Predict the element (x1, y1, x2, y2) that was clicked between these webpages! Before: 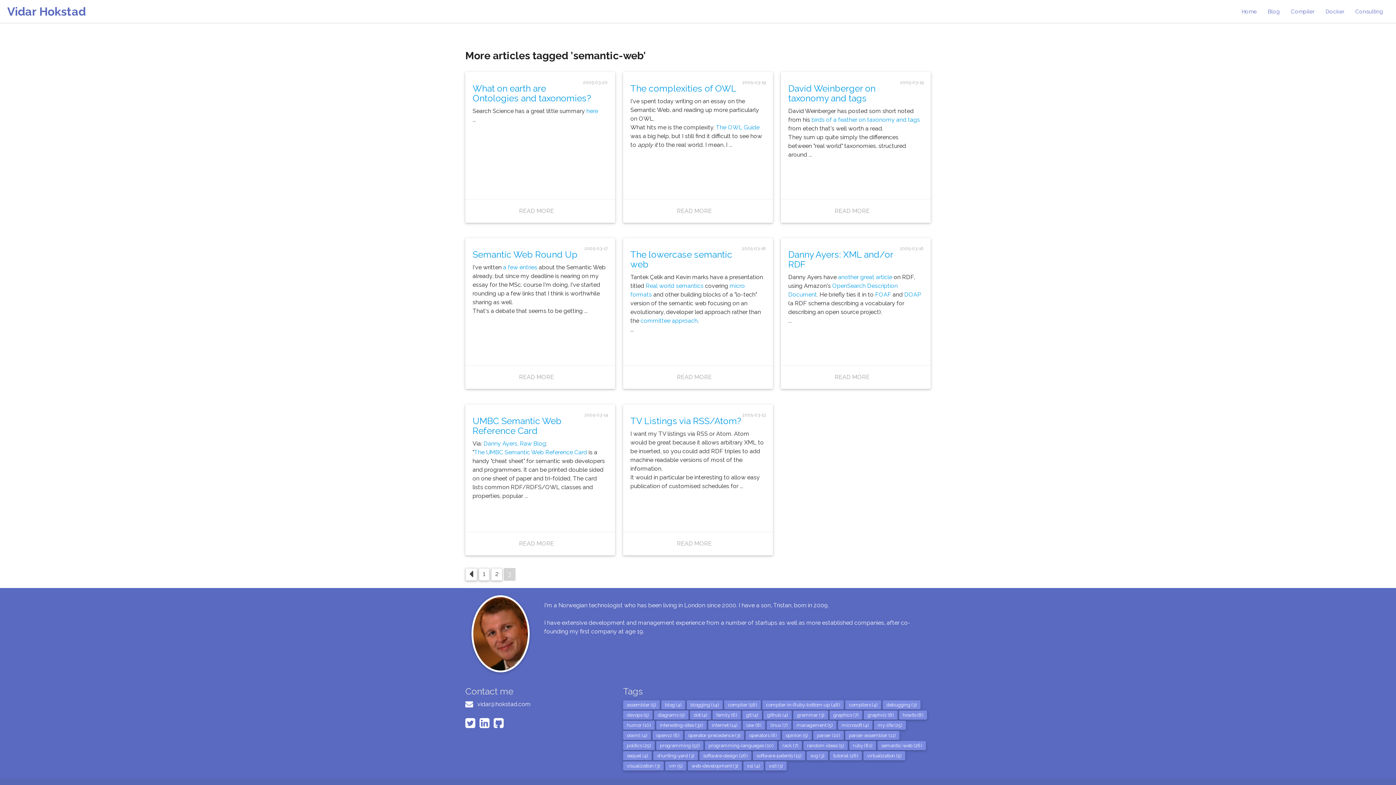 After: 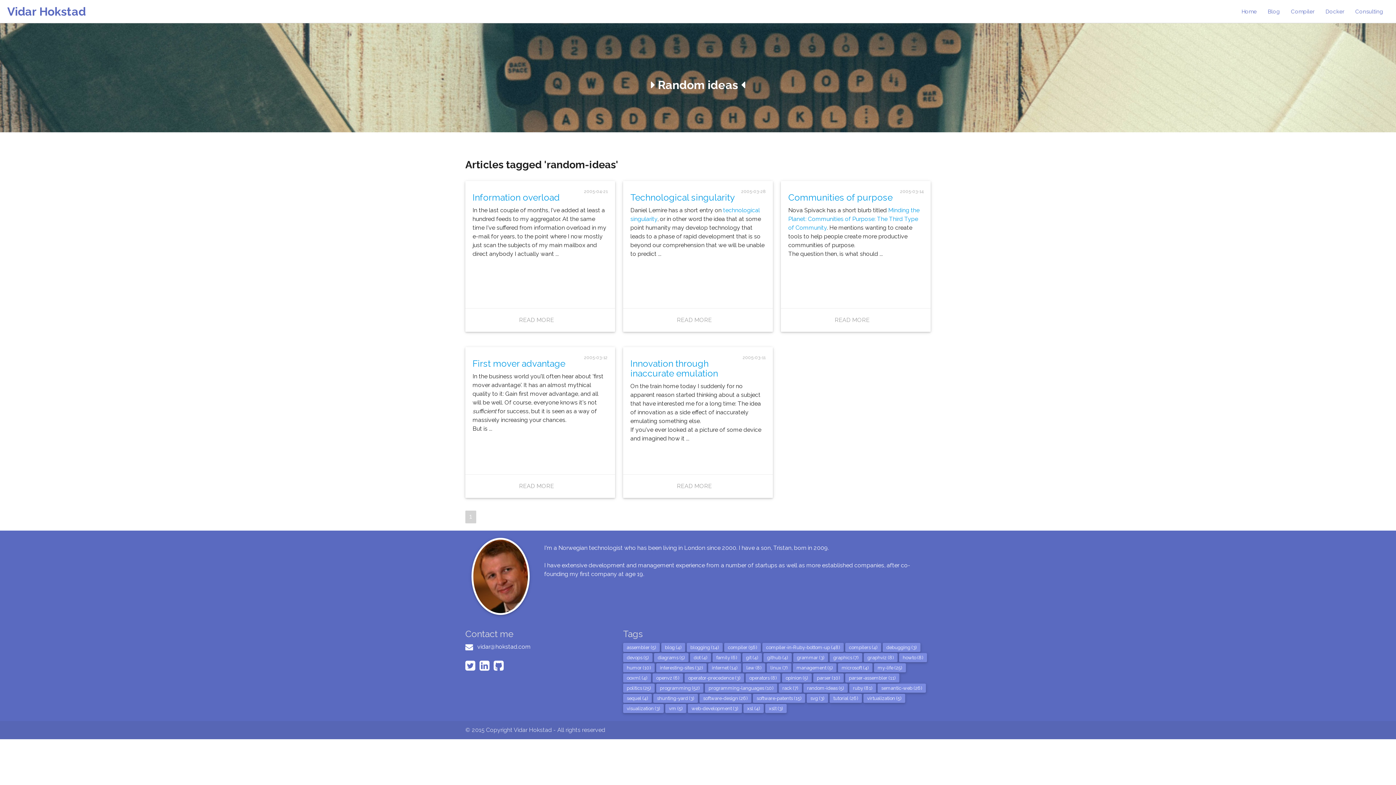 Action: label: random-ideas (5) bbox: (803, 741, 848, 750)